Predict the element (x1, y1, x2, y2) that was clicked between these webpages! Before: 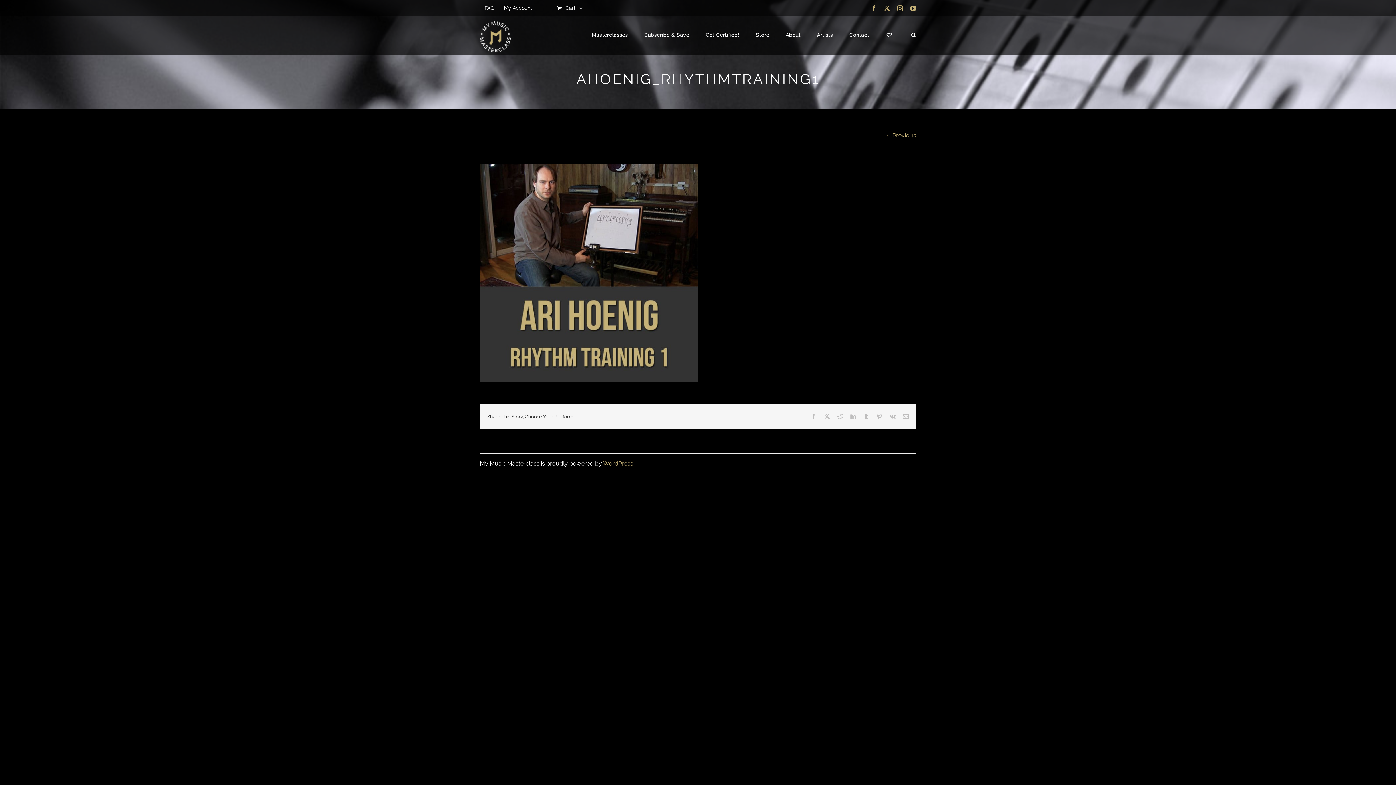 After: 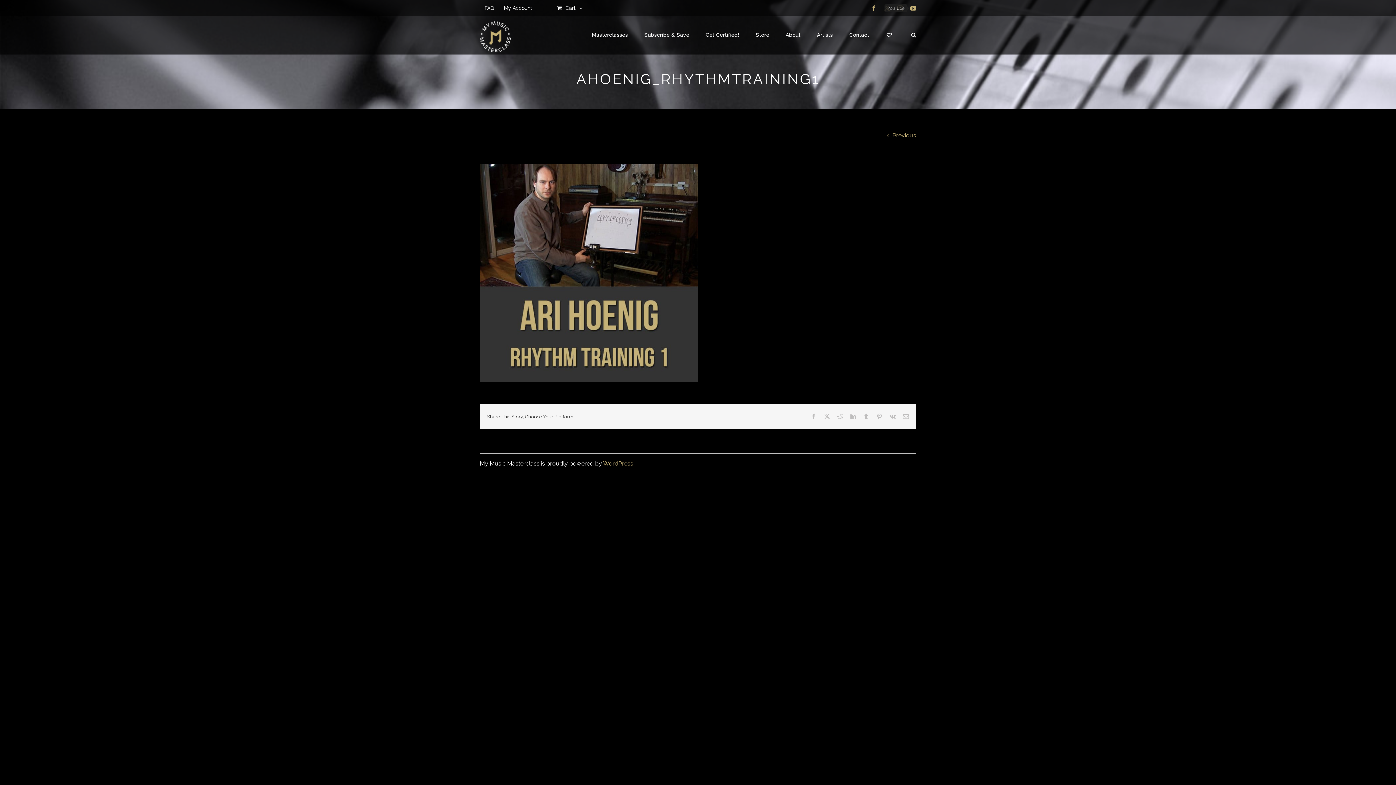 Action: label: YouTube bbox: (910, 5, 916, 11)